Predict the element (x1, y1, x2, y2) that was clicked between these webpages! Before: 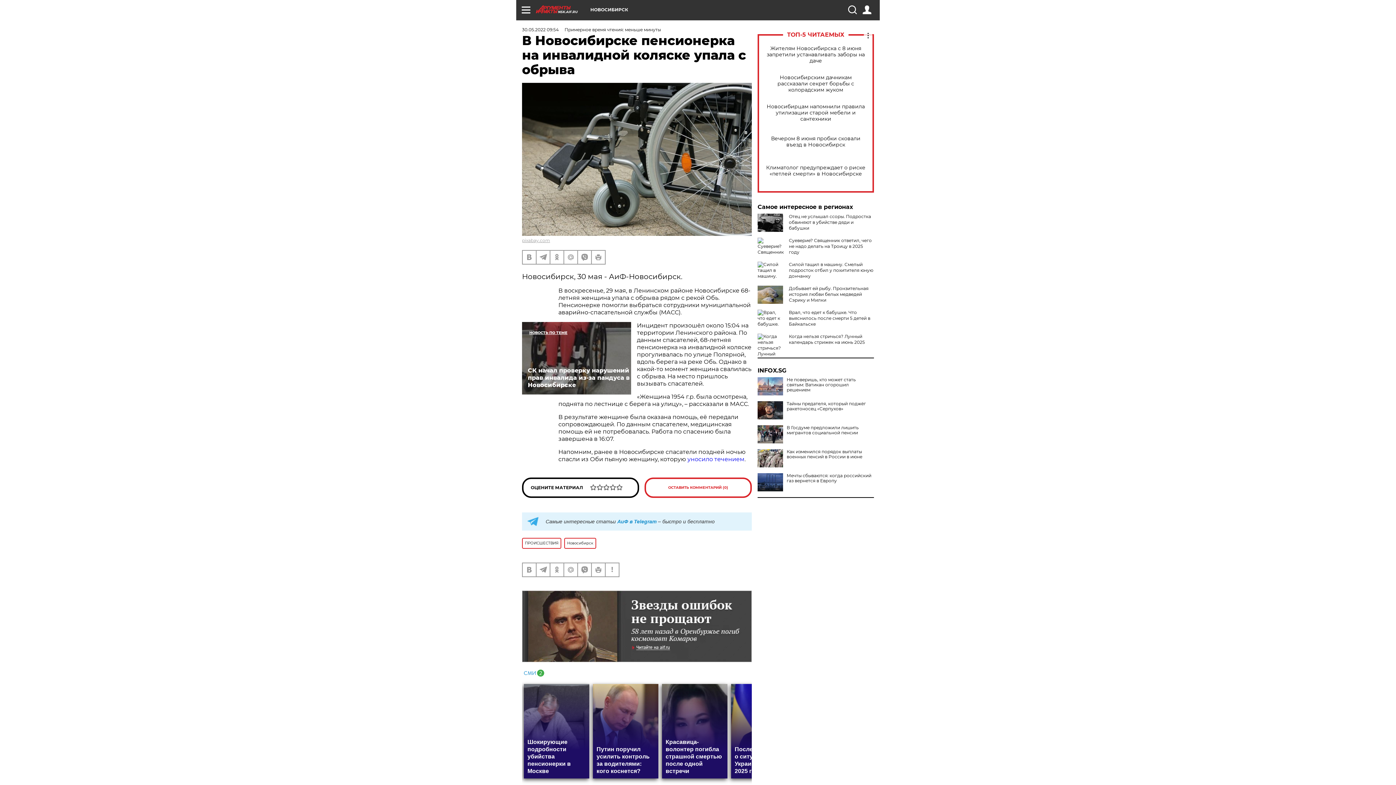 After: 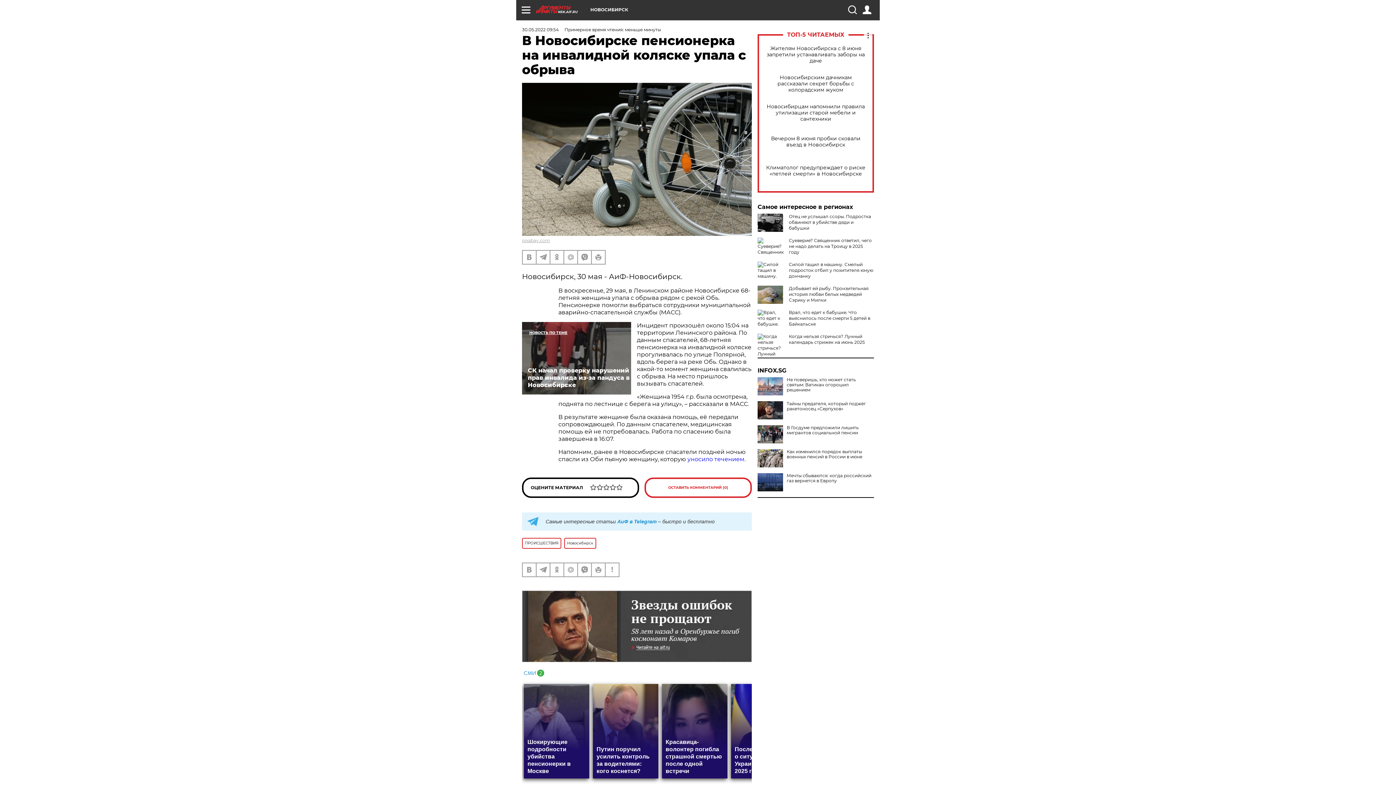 Action: label: INFOX.SG bbox: (757, 368, 874, 373)